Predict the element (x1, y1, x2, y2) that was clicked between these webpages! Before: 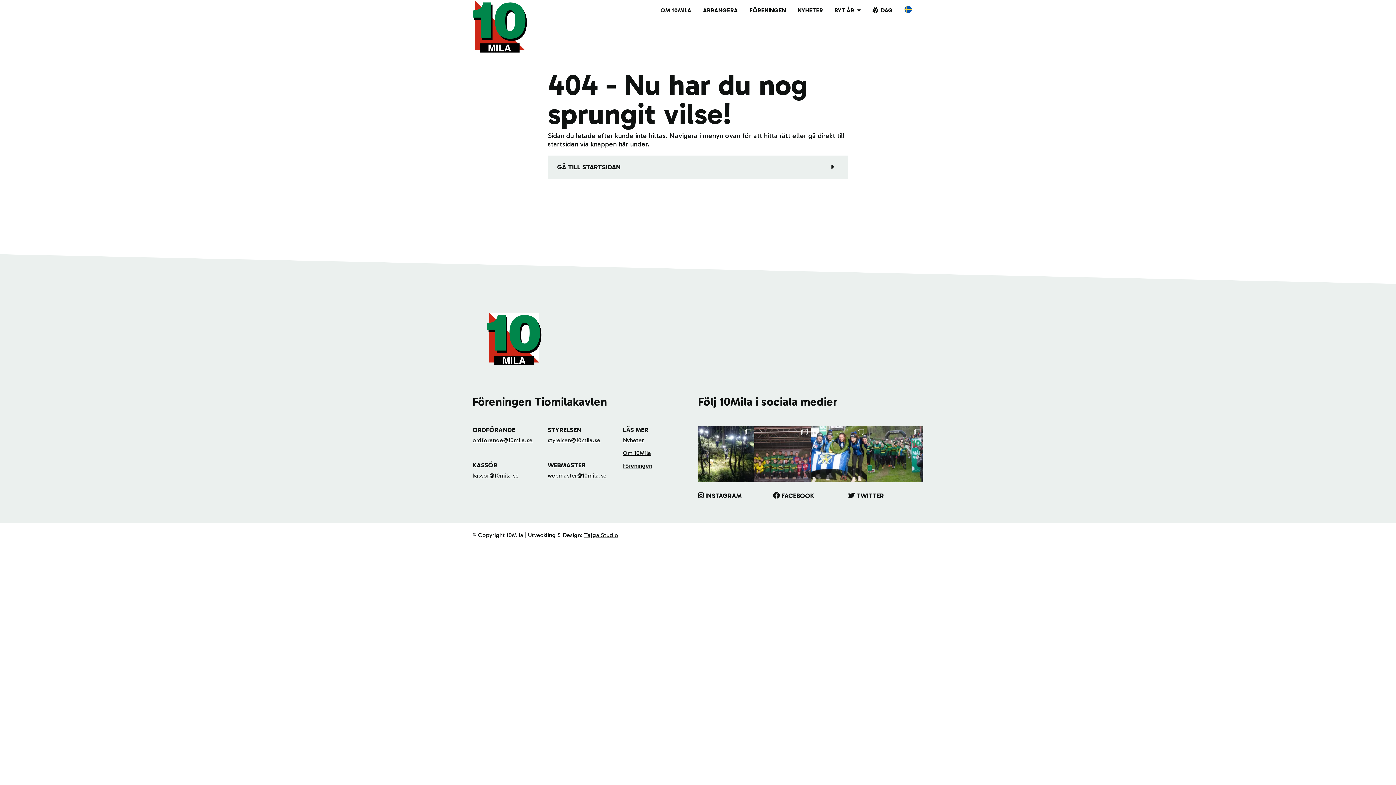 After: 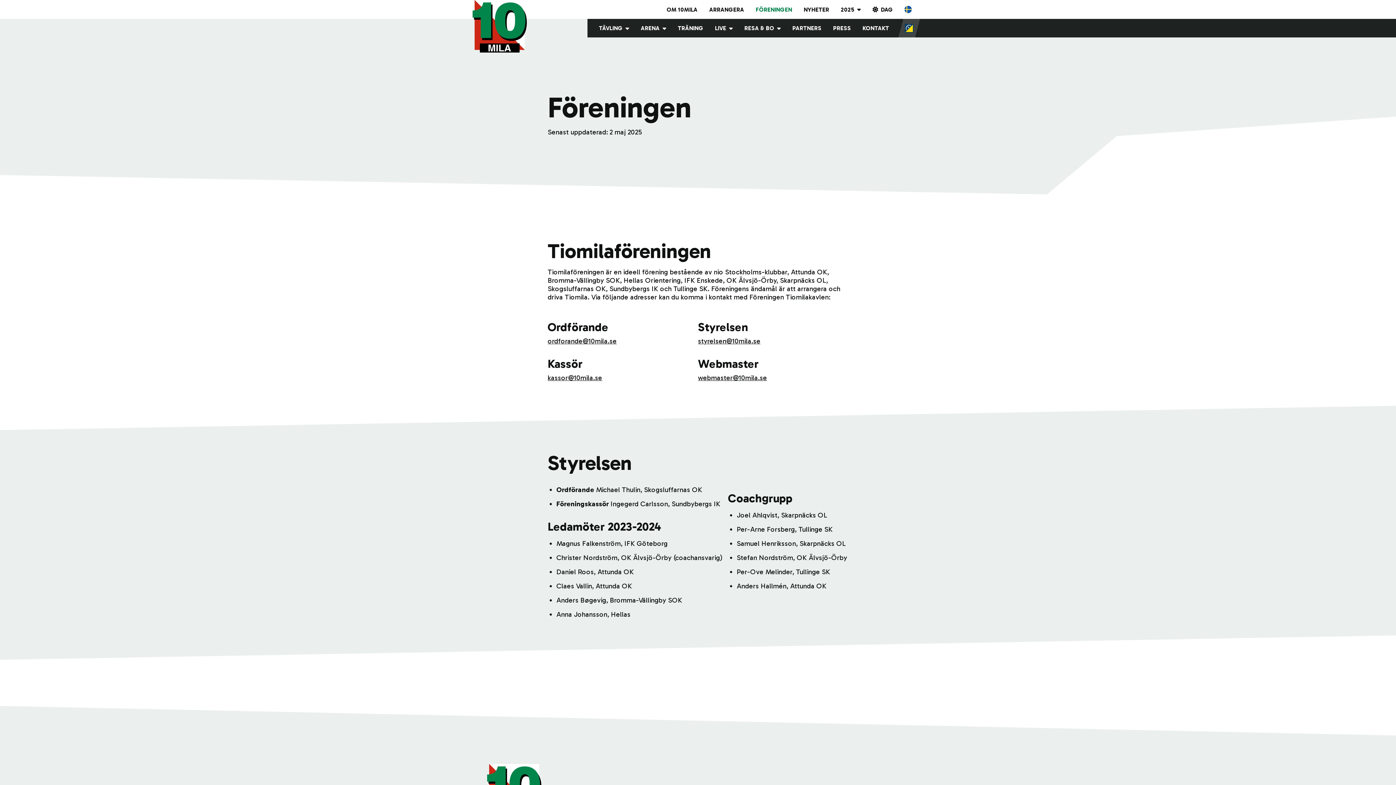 Action: bbox: (743, 0, 791, 19) label: FÖRENINGEN